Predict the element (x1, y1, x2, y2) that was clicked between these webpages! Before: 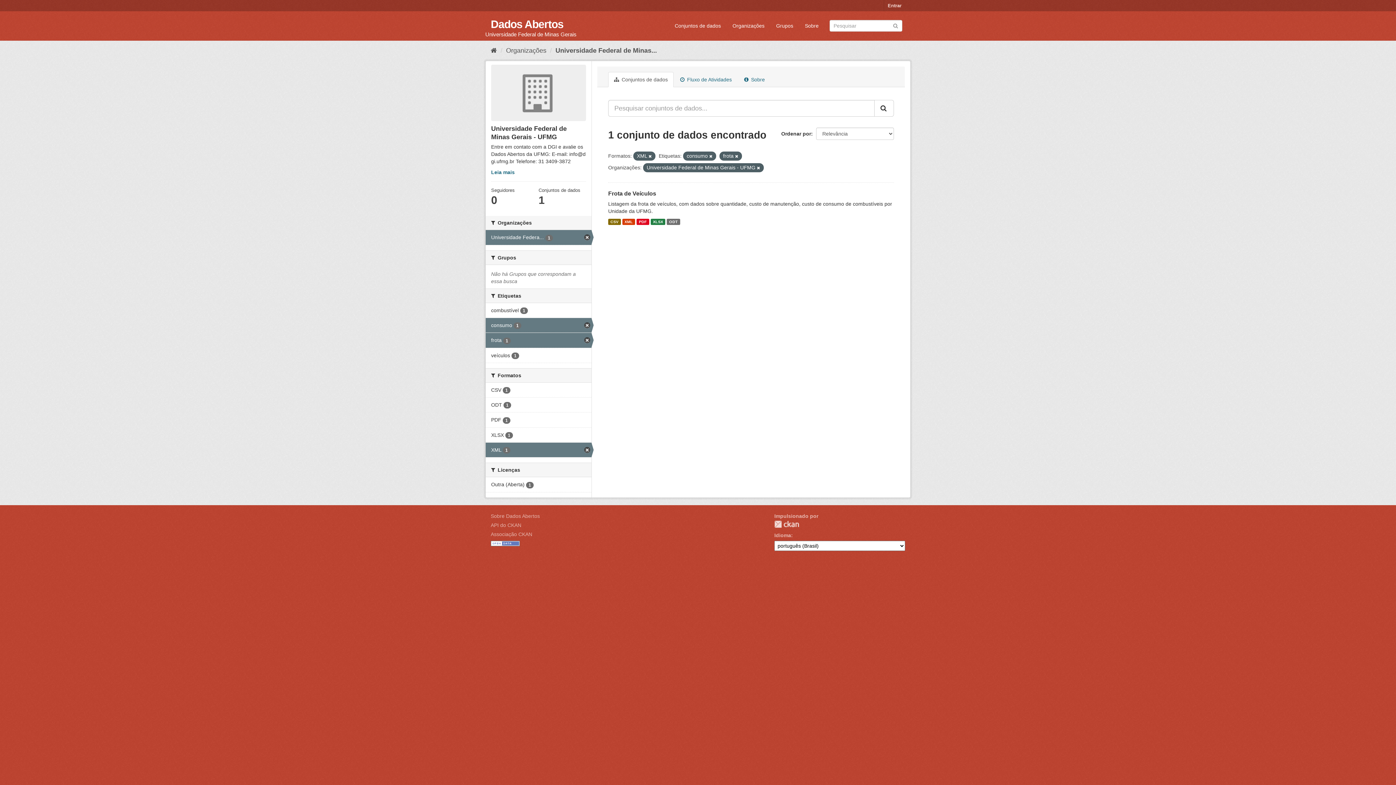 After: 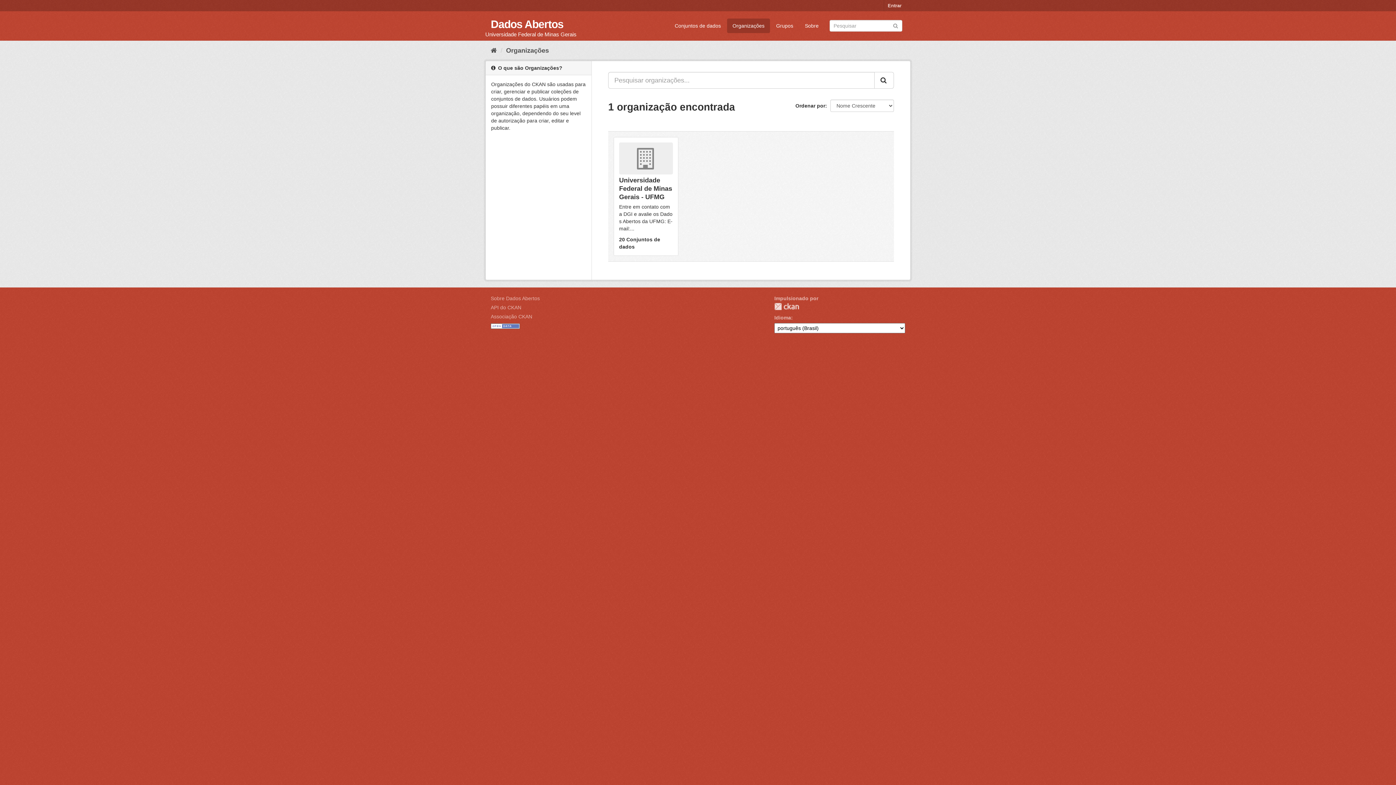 Action: bbox: (727, 18, 770, 33) label: Organizações